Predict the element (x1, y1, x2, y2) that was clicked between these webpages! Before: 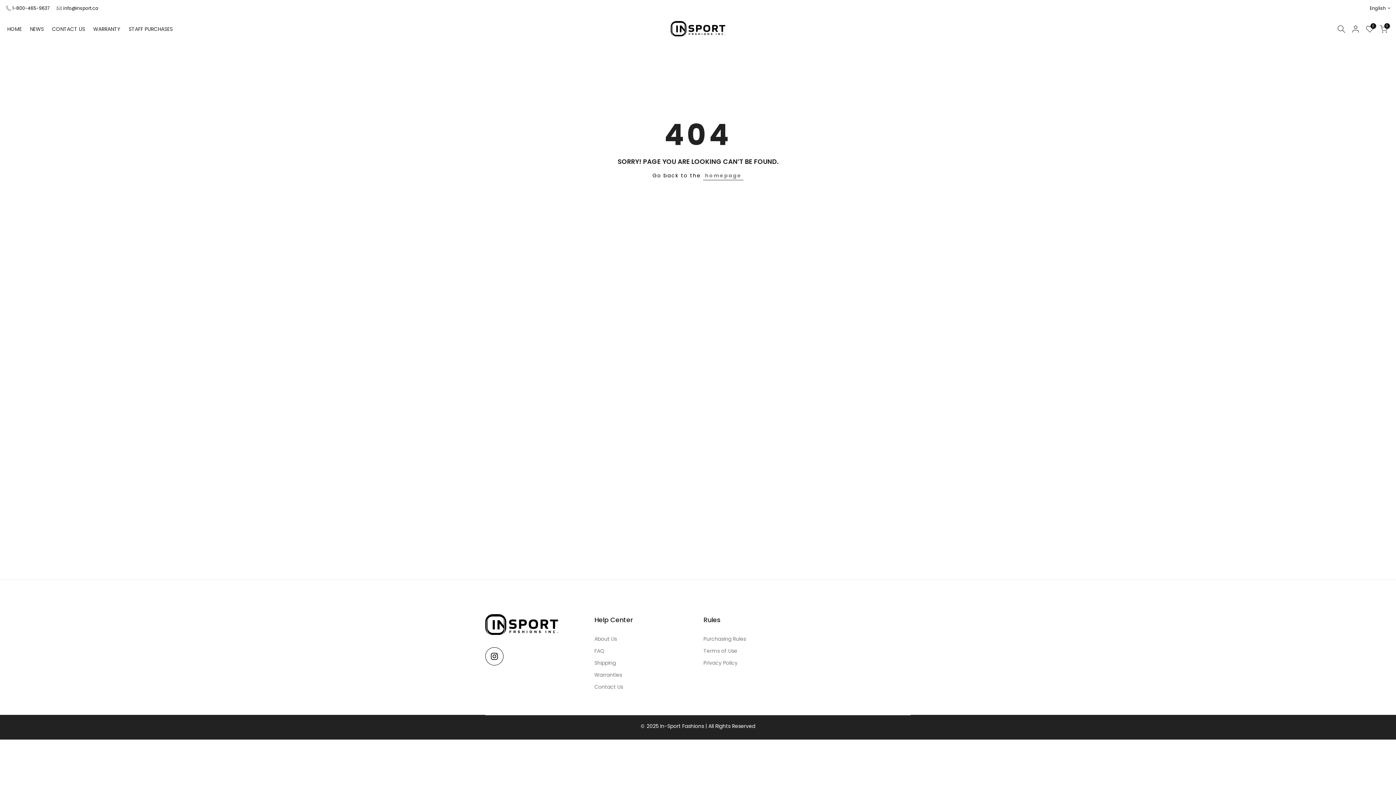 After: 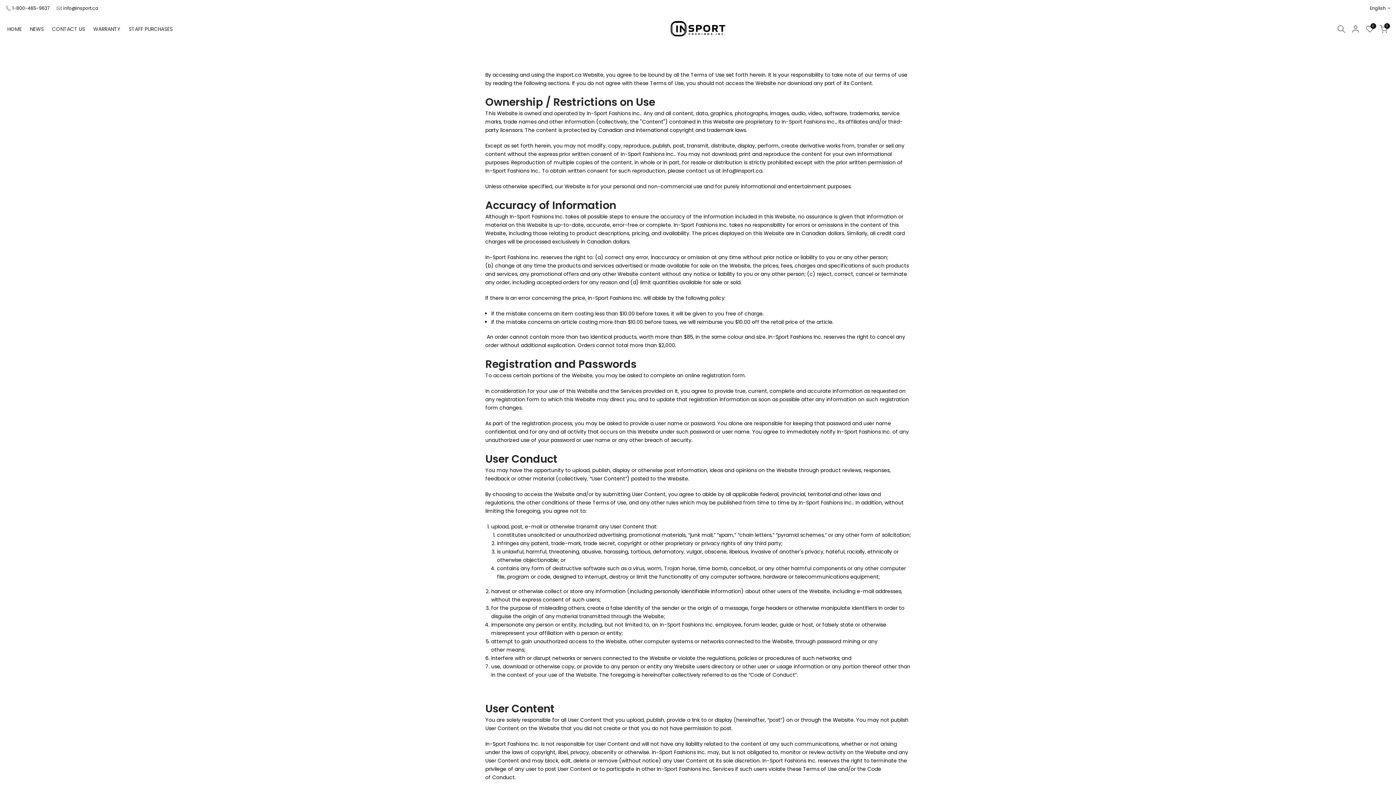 Action: label: Terms of Use bbox: (703, 648, 737, 654)